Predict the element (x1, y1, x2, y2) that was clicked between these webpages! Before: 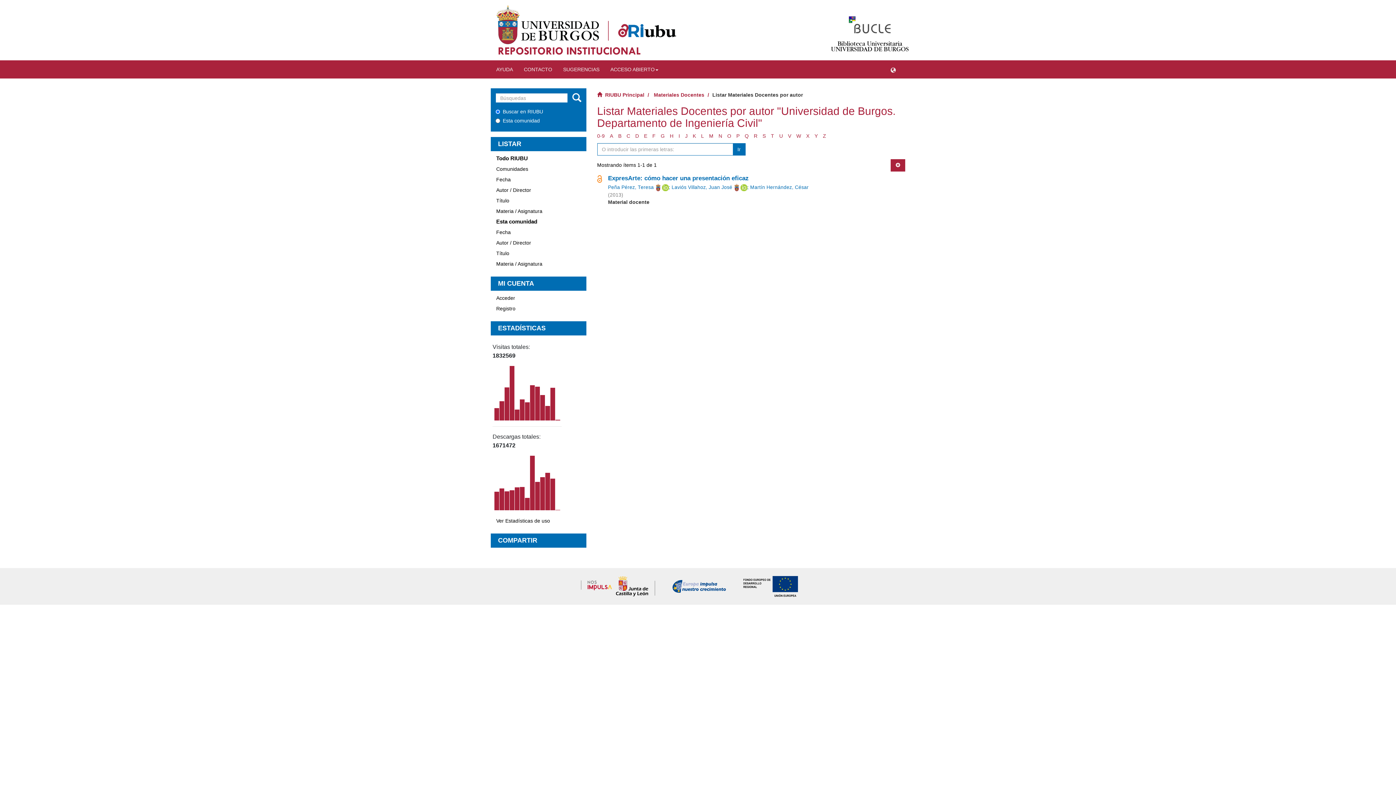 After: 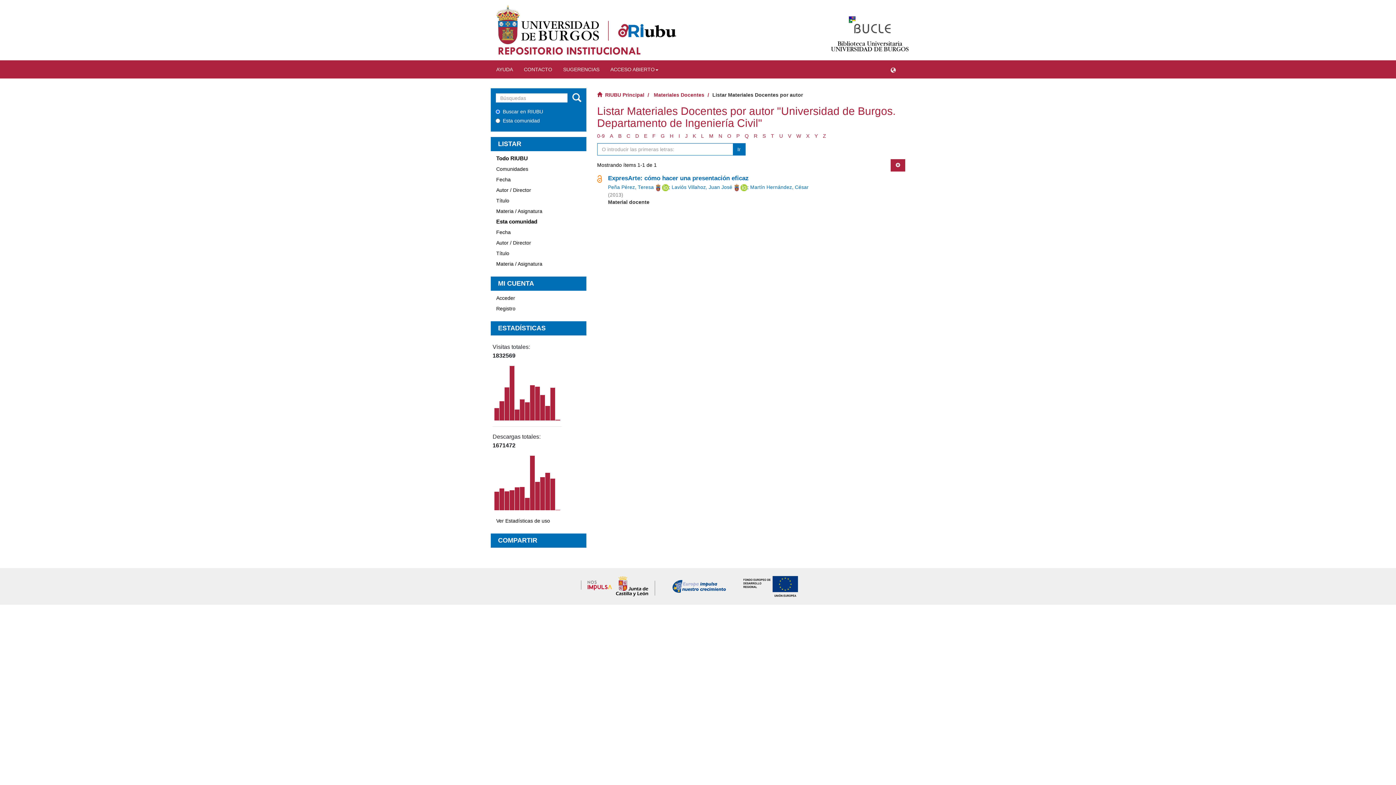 Action: bbox: (740, 184, 747, 190)